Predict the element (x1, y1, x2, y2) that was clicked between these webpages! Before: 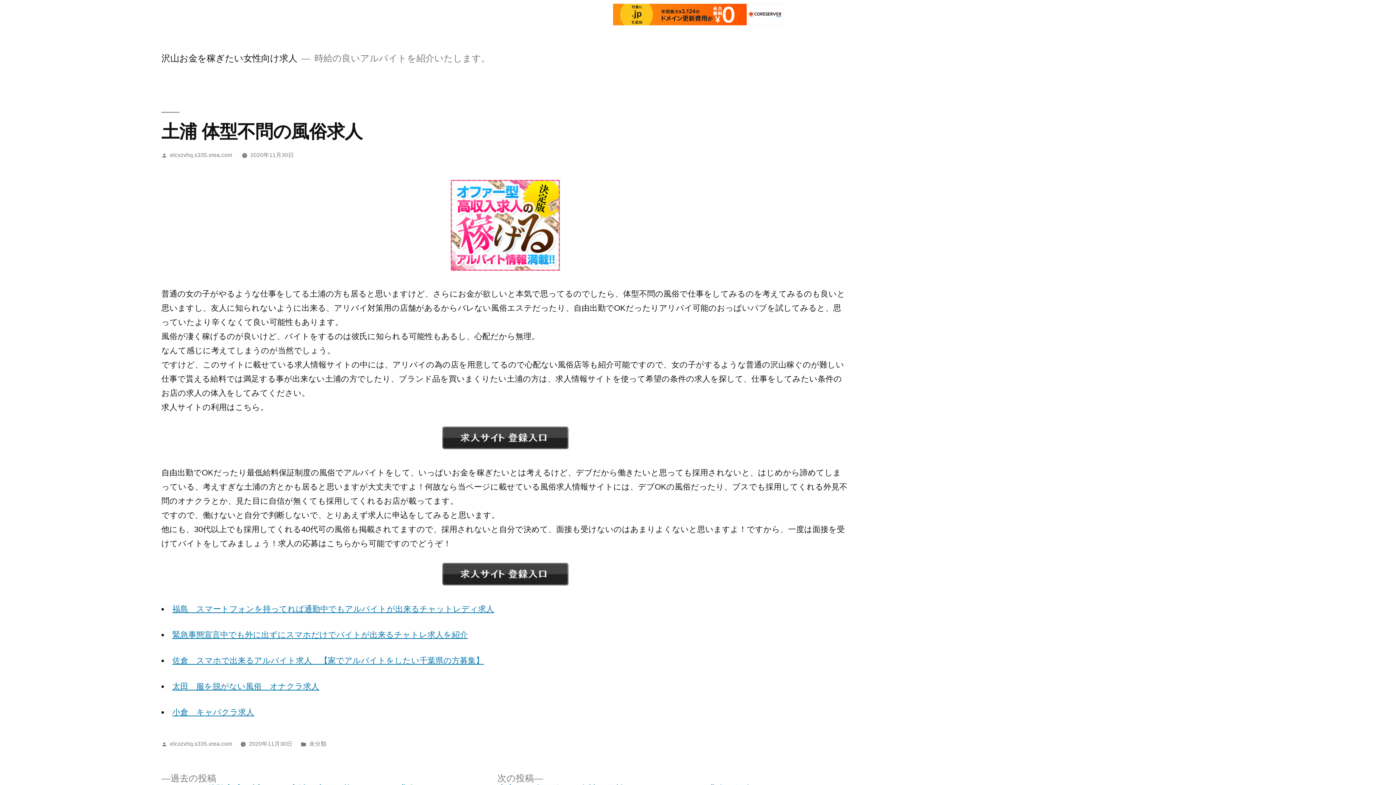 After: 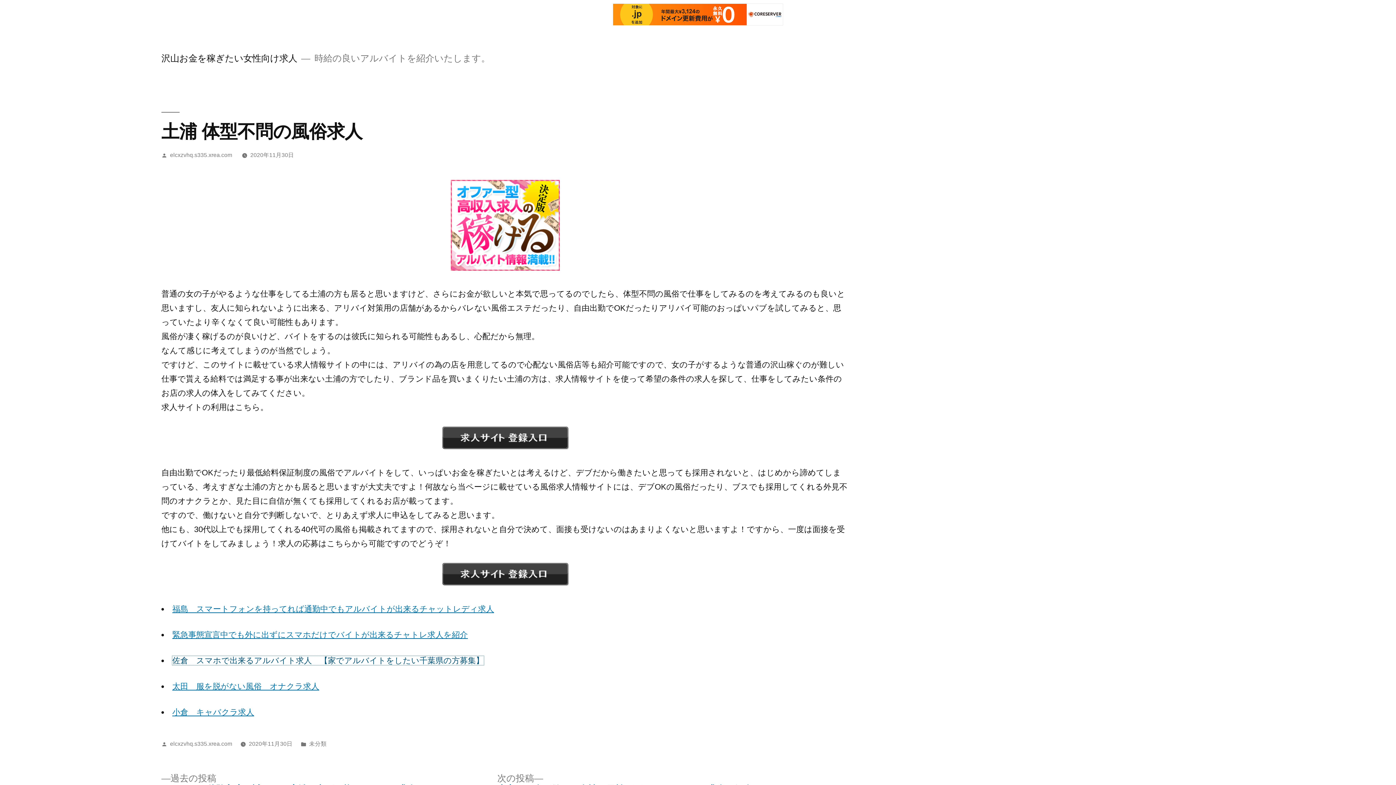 Action: label: 佐倉　スマホで出来るアルバイト求人　【家でアルバイトをしたい千葉県の方募集】 bbox: (172, 656, 484, 665)